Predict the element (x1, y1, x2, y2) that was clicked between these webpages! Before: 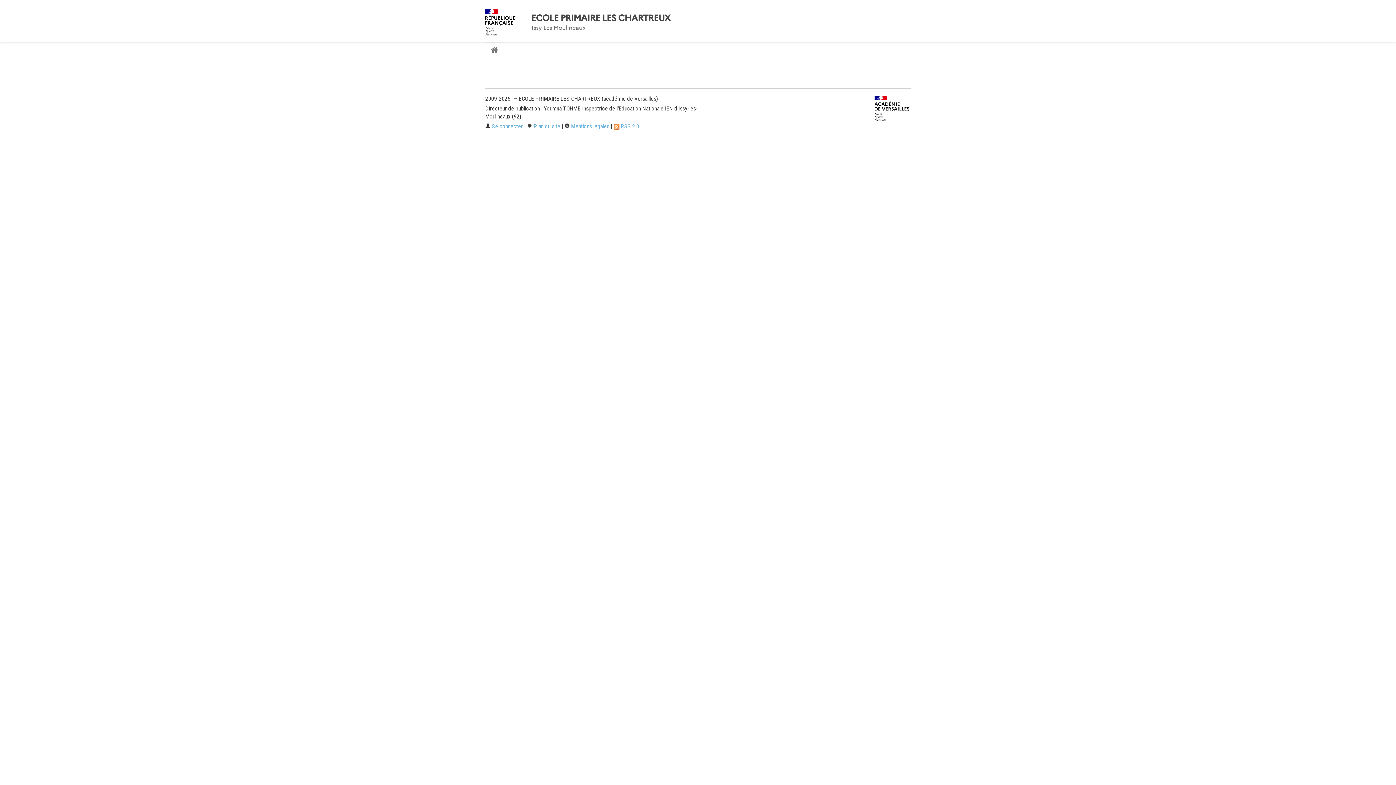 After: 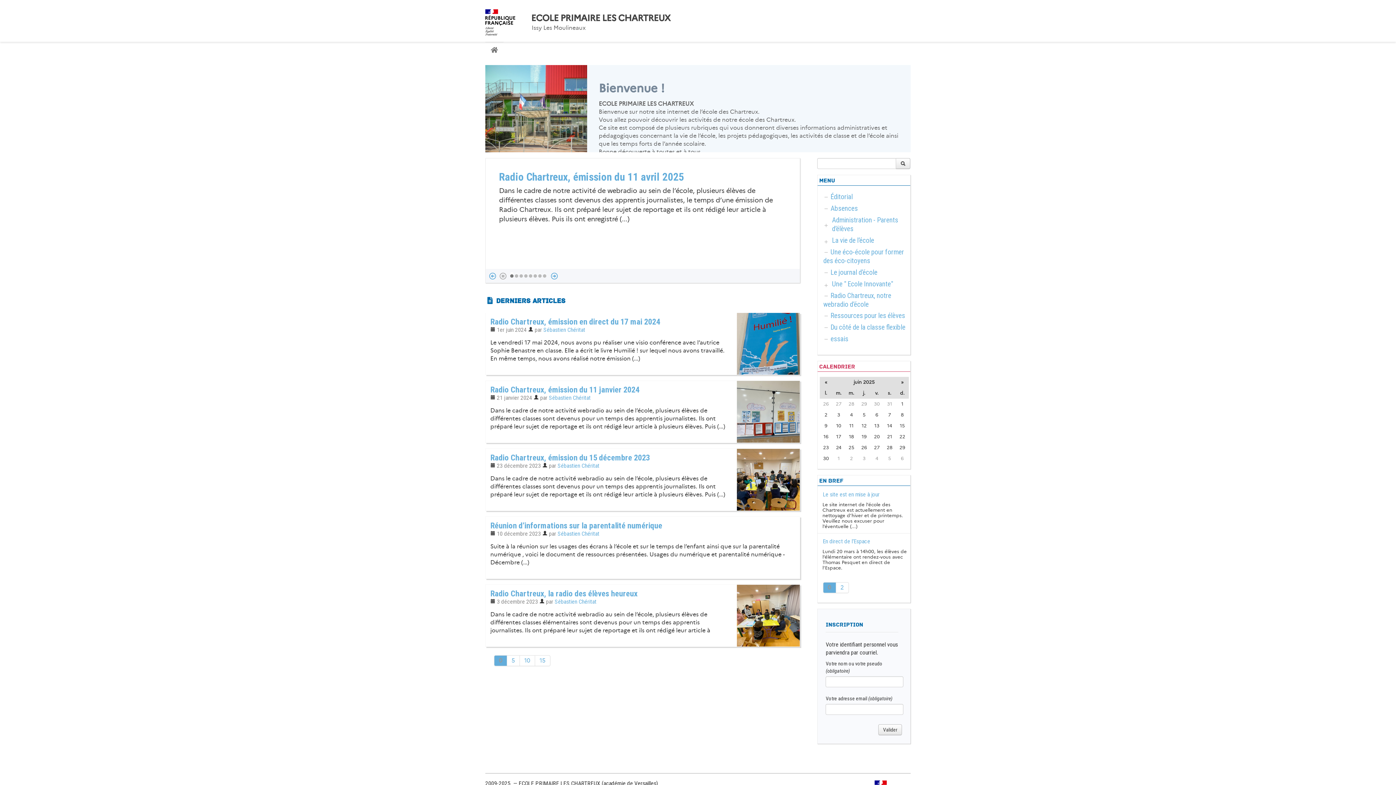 Action: label: ECOLE PRIMAIRE LES CHARTREUX bbox: (531, 11, 670, 24)